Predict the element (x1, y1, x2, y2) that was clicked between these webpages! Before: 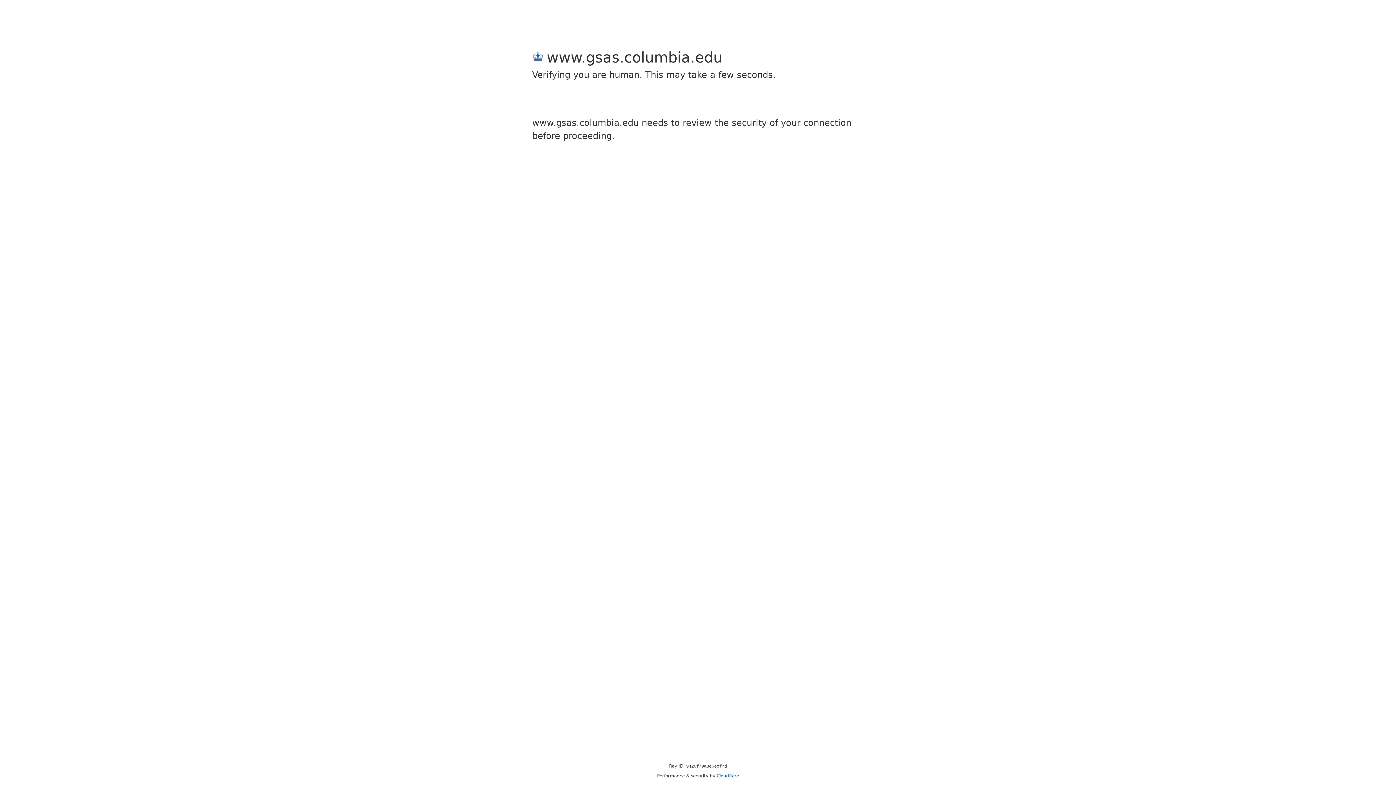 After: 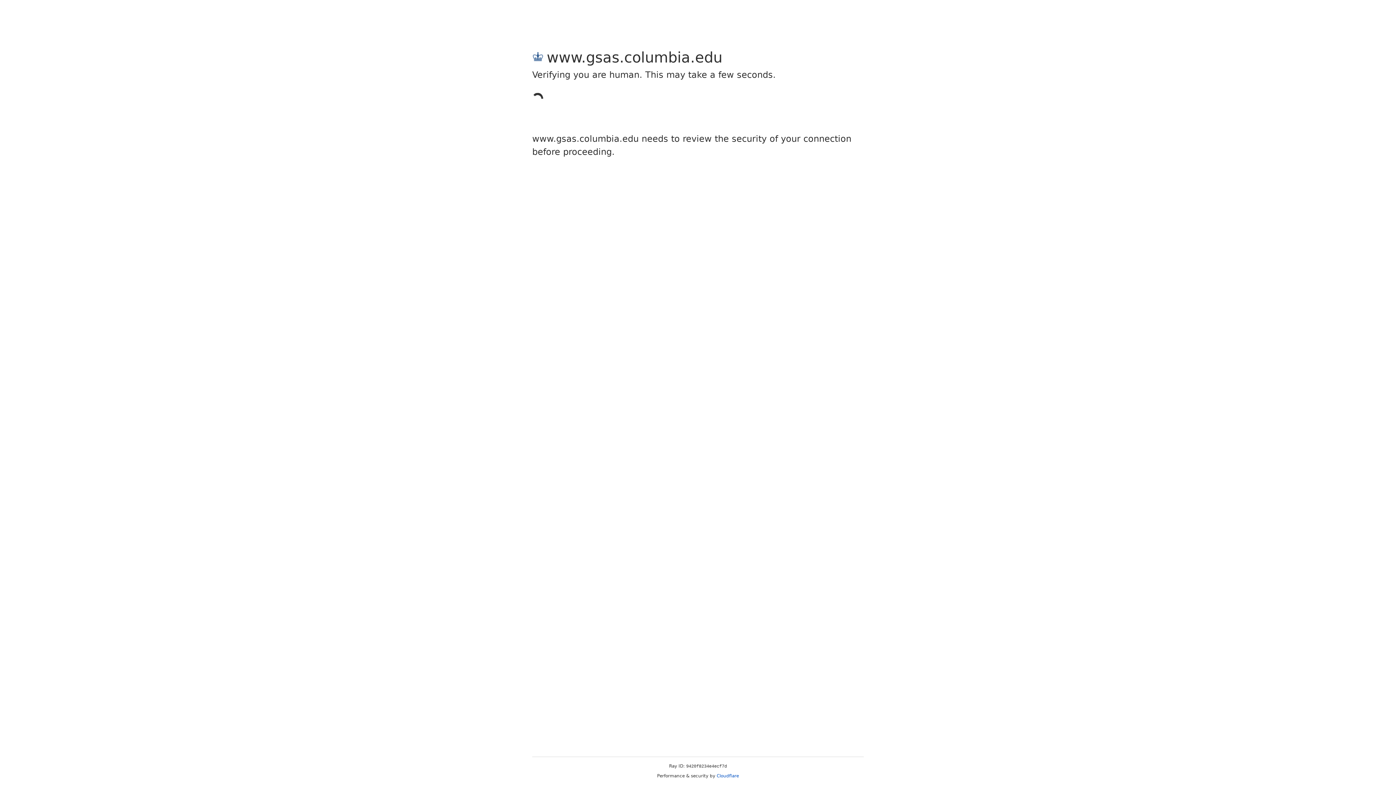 Action: label: Cloudflare bbox: (716, 773, 739, 778)